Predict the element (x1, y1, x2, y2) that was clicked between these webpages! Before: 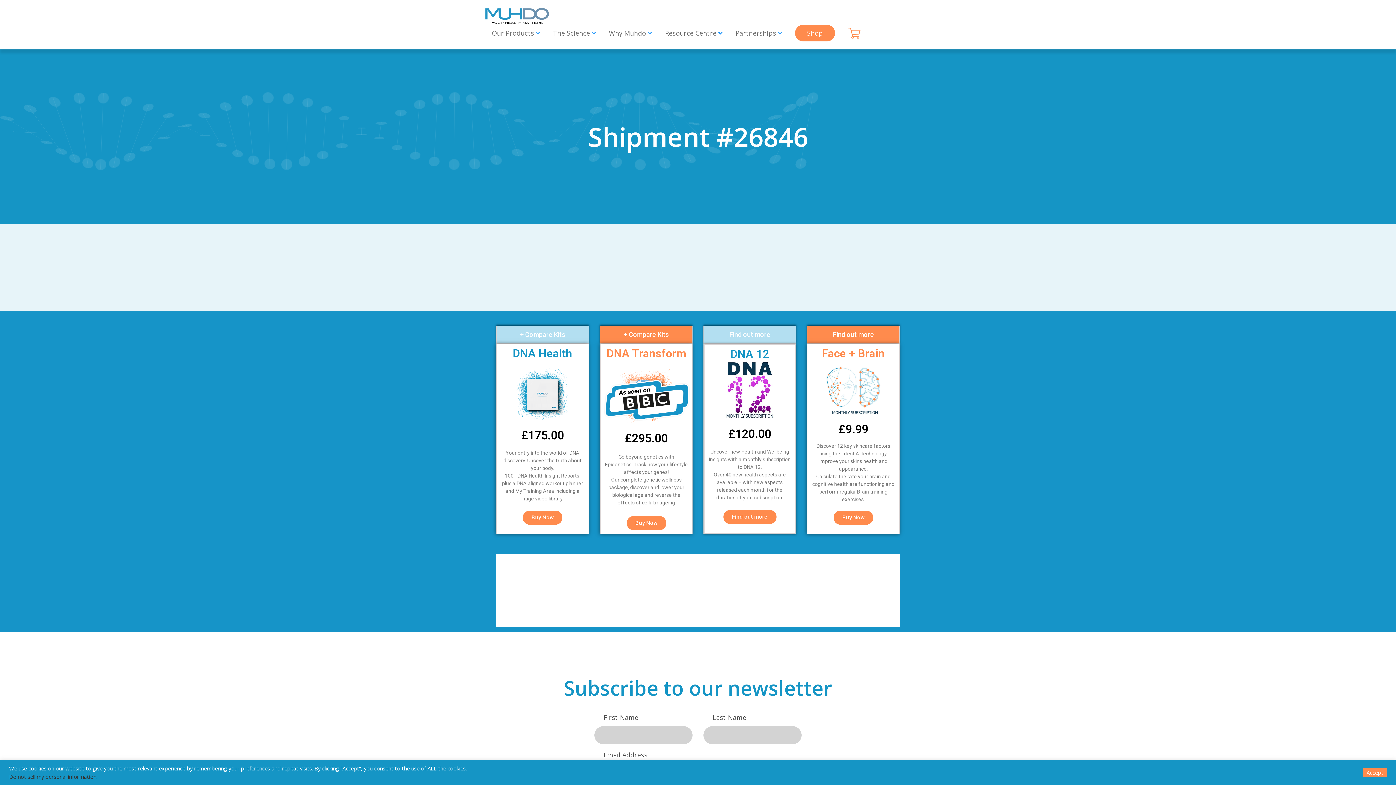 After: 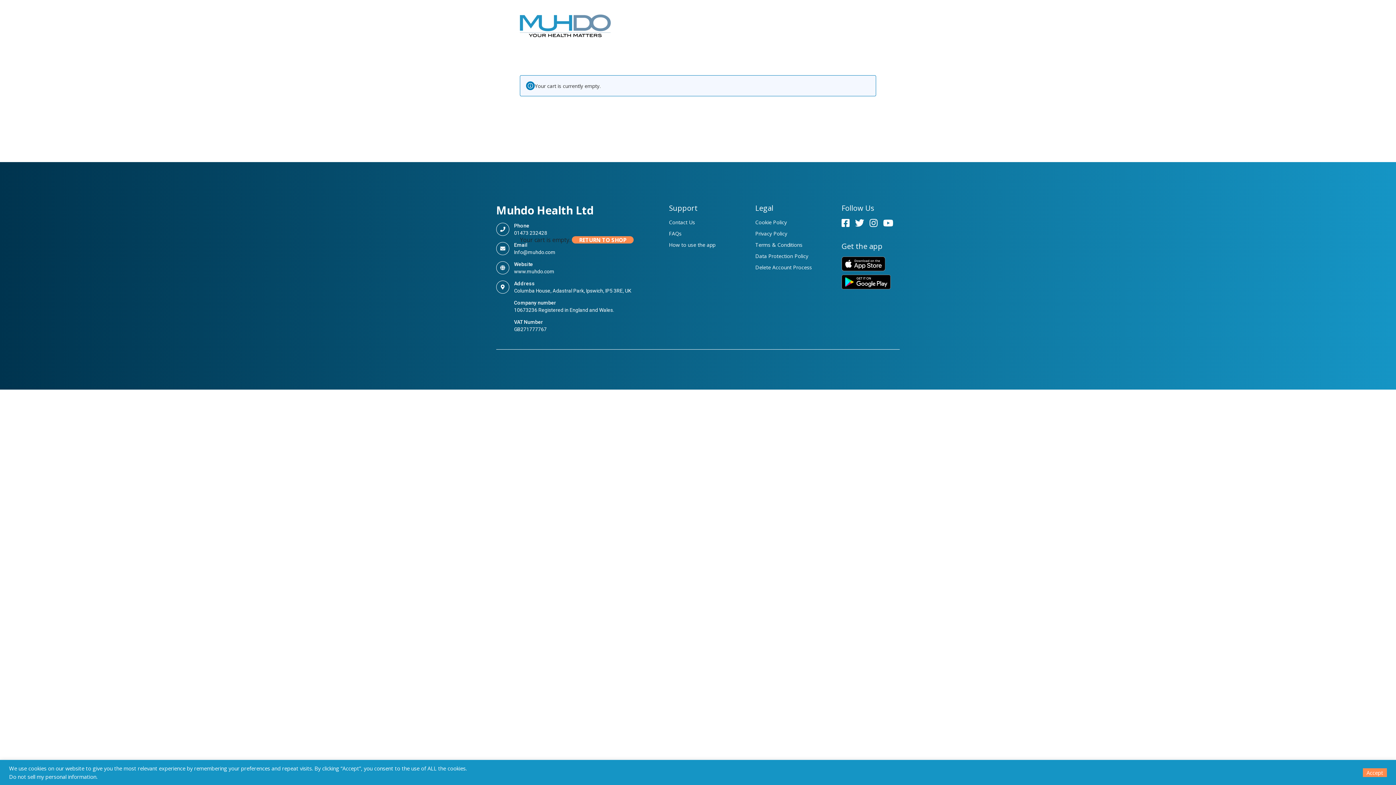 Action: bbox: (848, 28, 860, 36)